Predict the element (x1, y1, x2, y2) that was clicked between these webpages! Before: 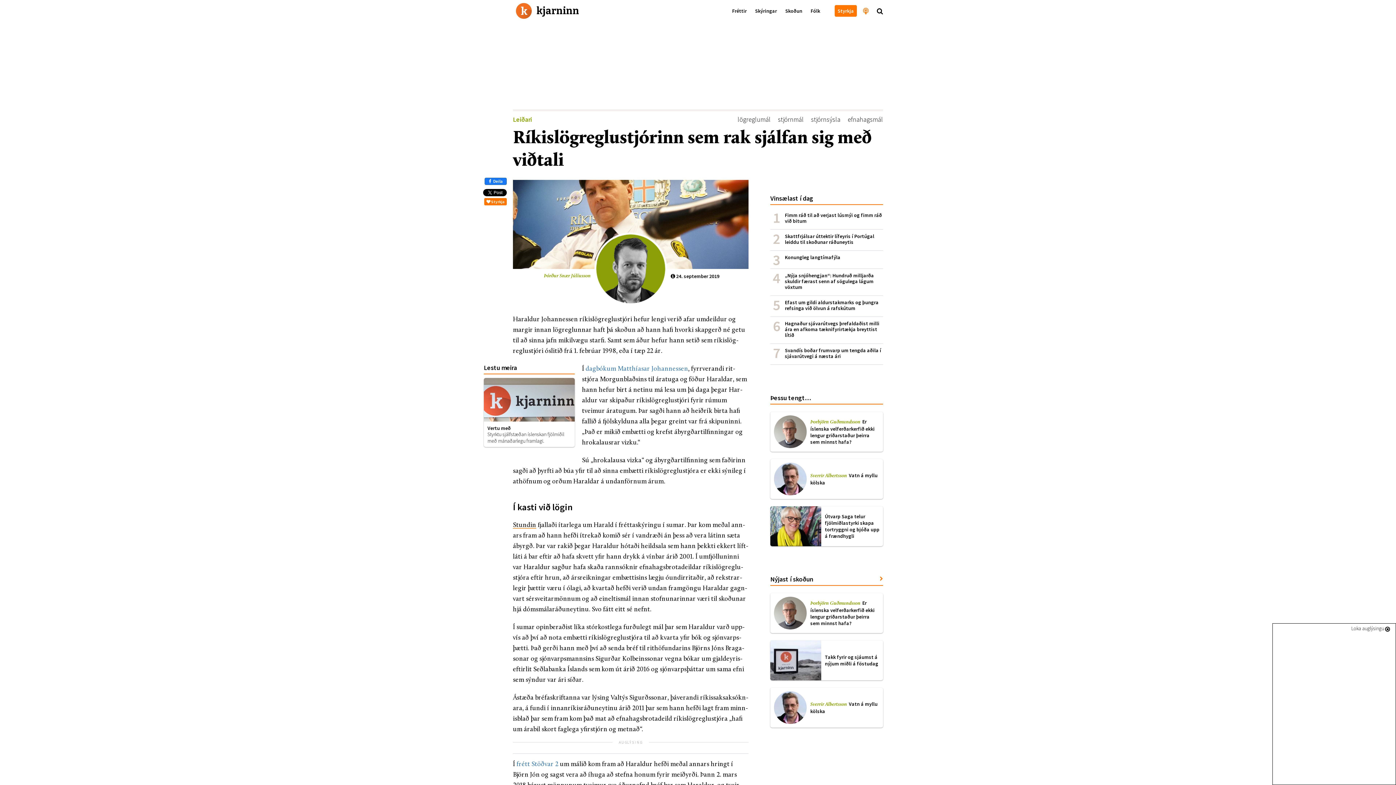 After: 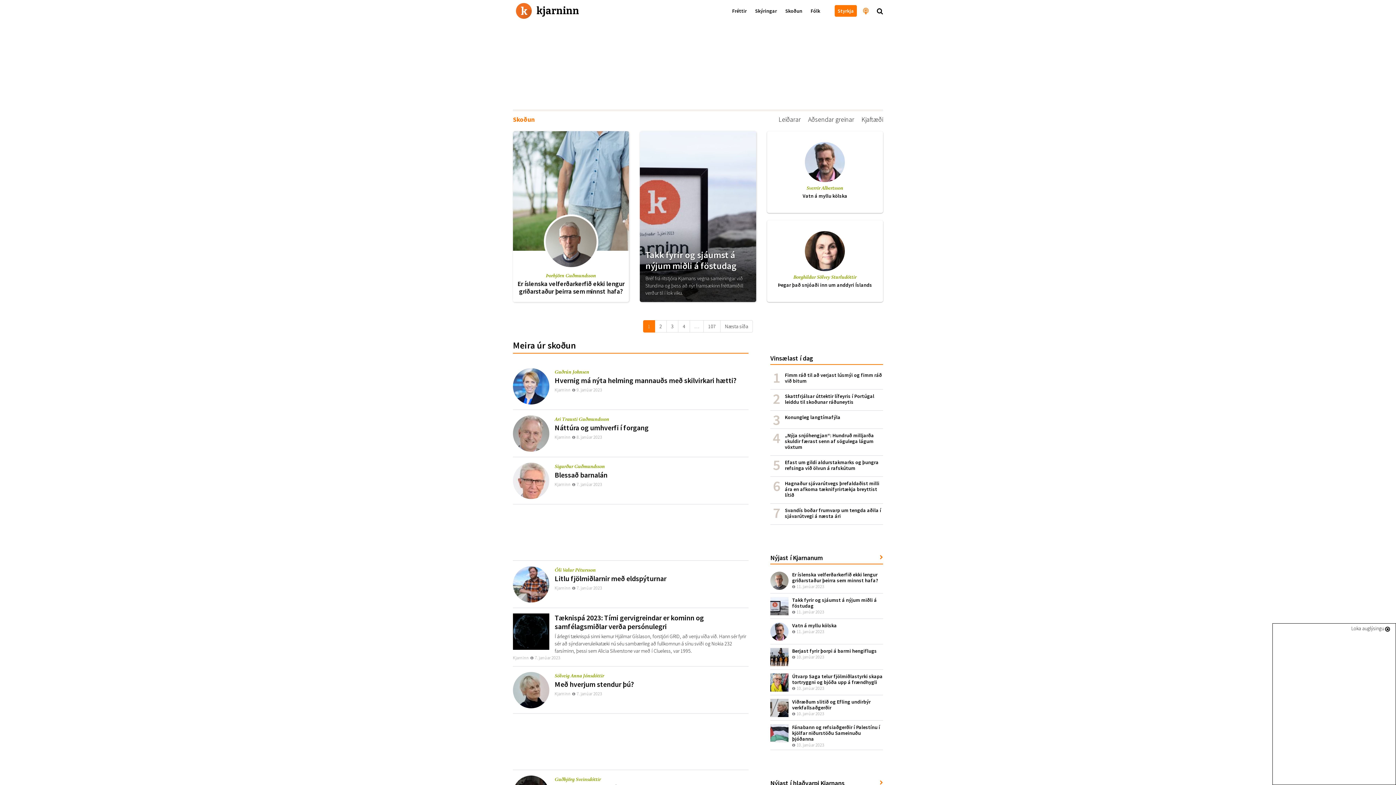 Action: label: Nýjast í skoðun bbox: (770, 575, 883, 586)